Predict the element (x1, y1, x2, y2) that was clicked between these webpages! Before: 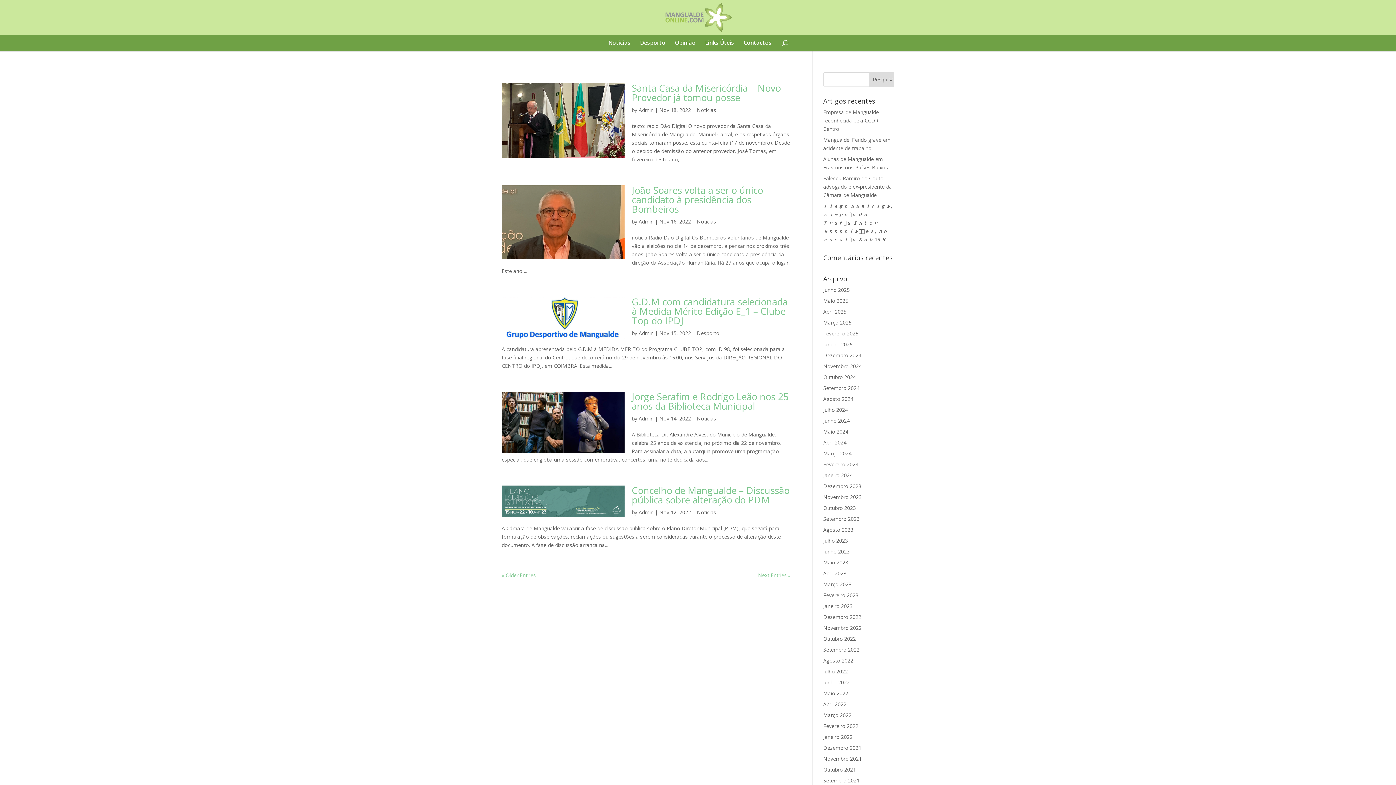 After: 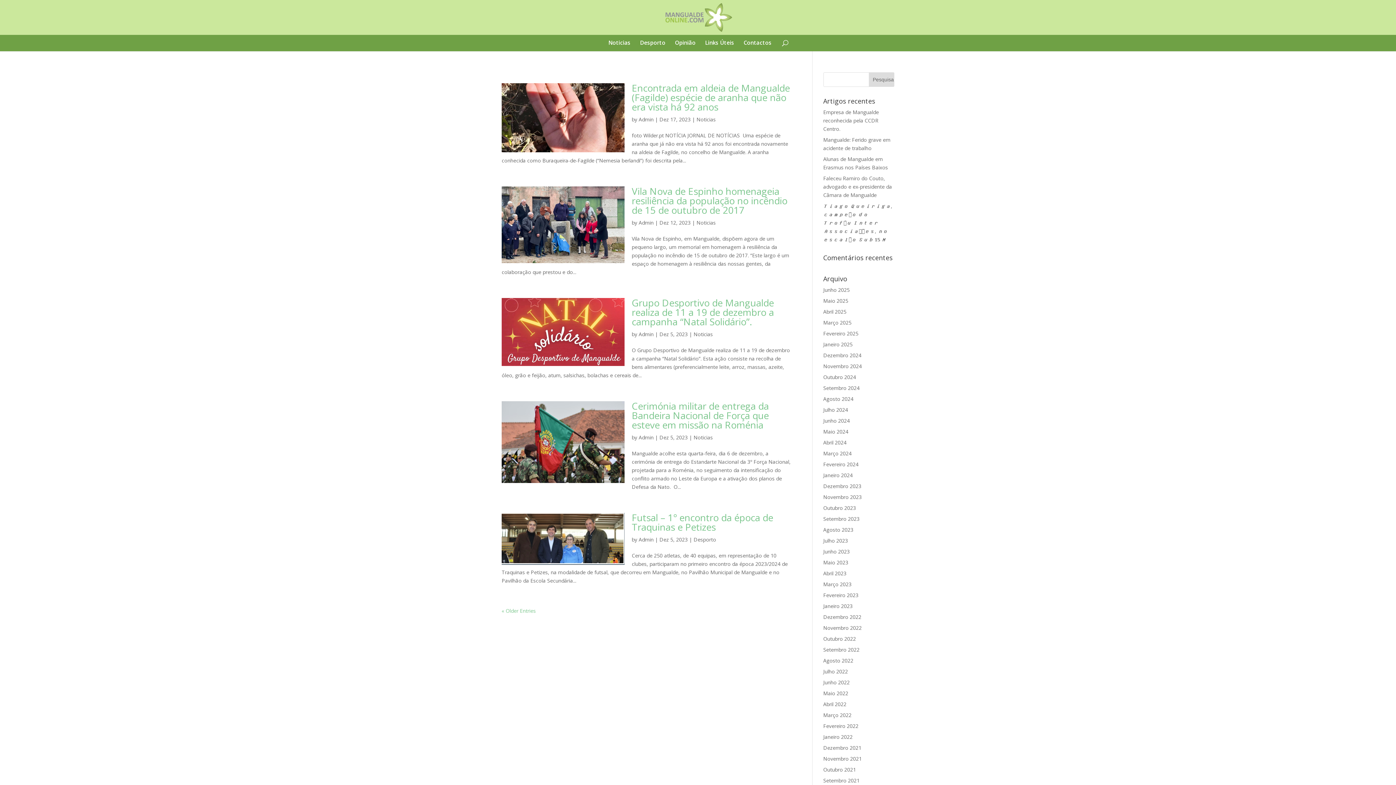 Action: bbox: (823, 482, 861, 489) label: Dezembro 2023